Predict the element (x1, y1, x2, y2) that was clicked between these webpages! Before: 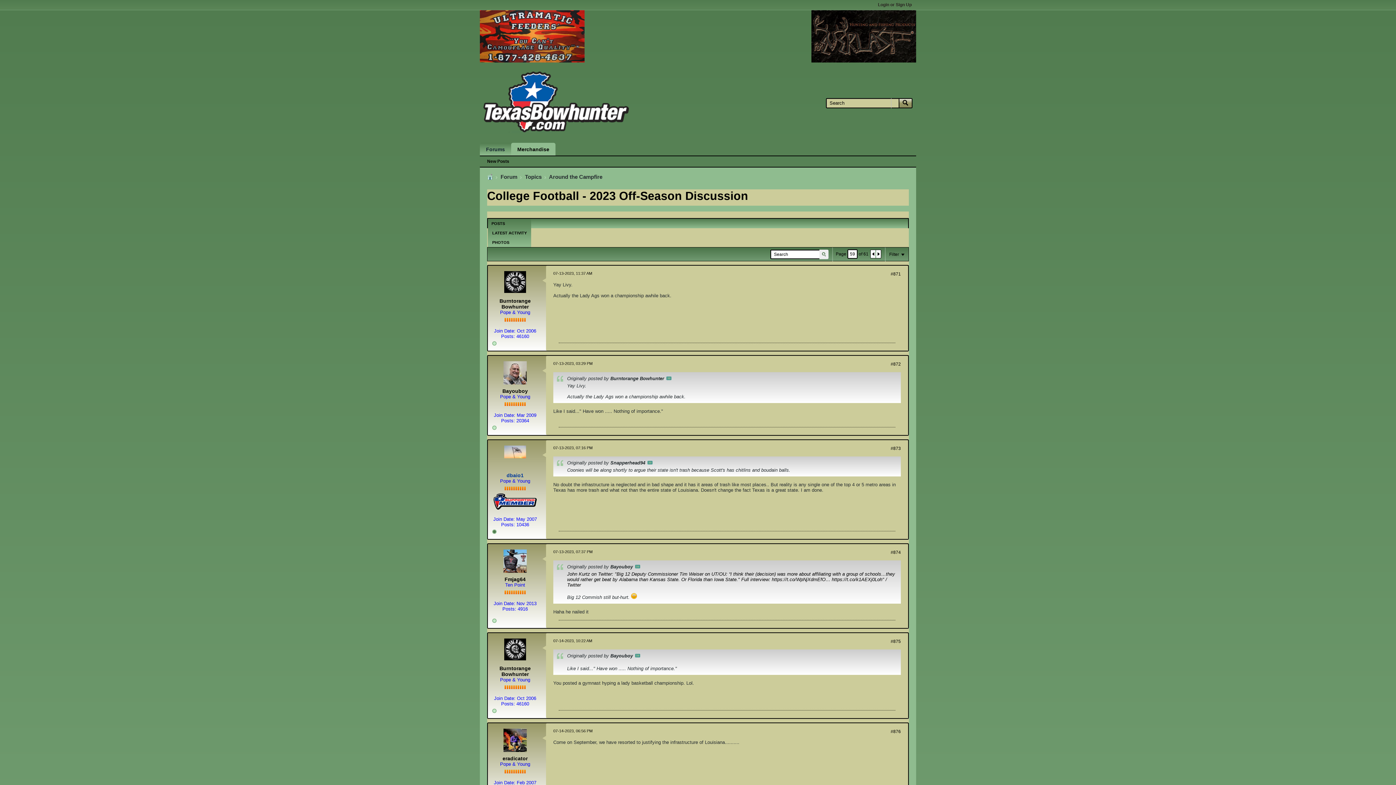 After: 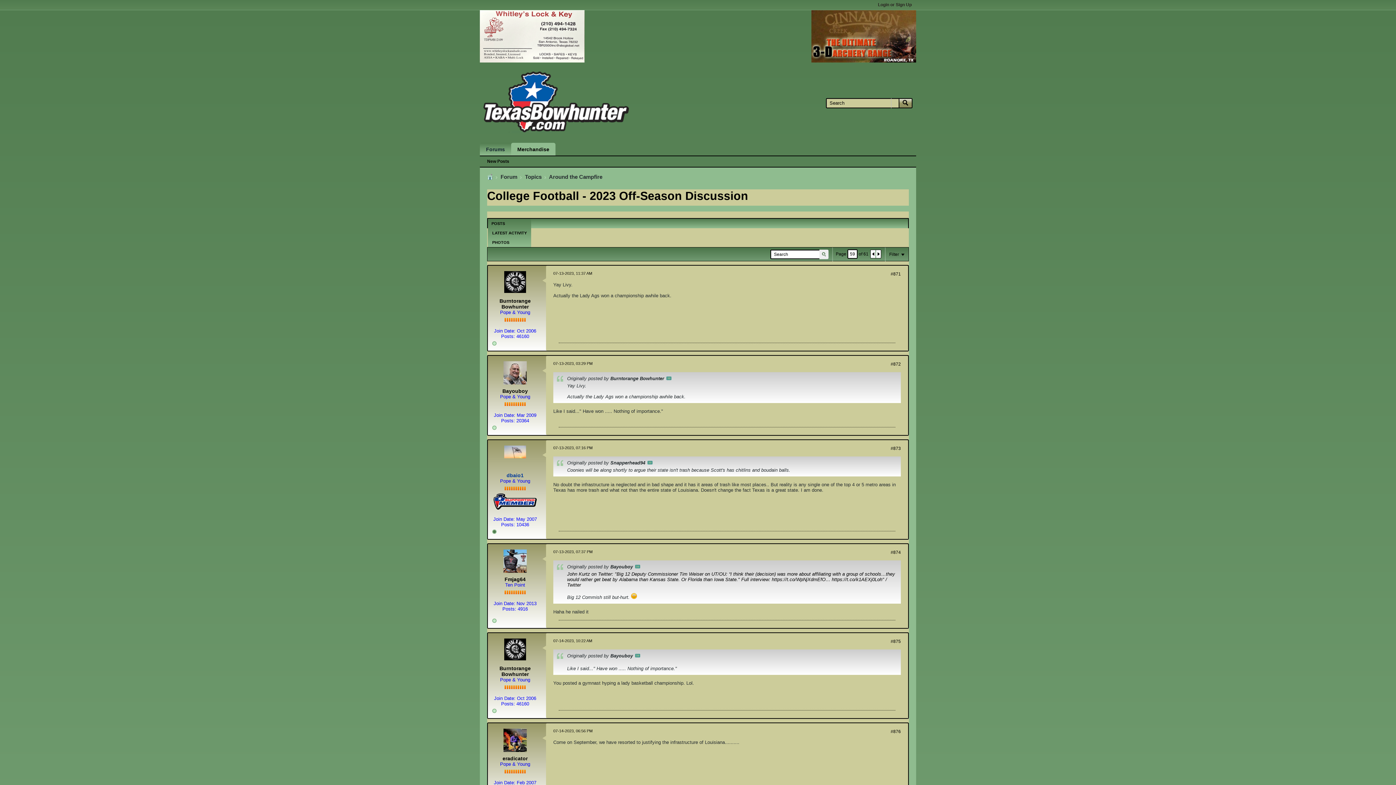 Action: label: #874 bbox: (890, 550, 901, 555)